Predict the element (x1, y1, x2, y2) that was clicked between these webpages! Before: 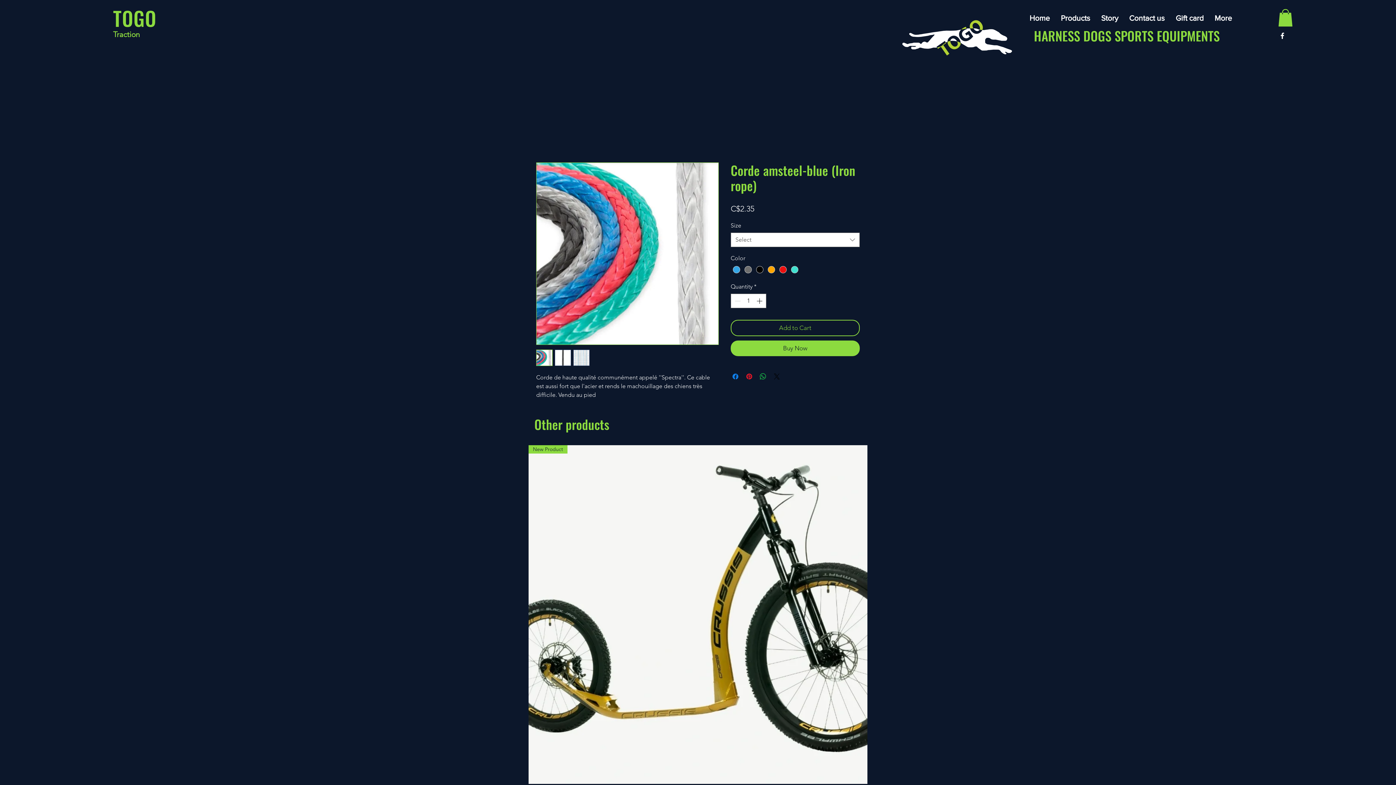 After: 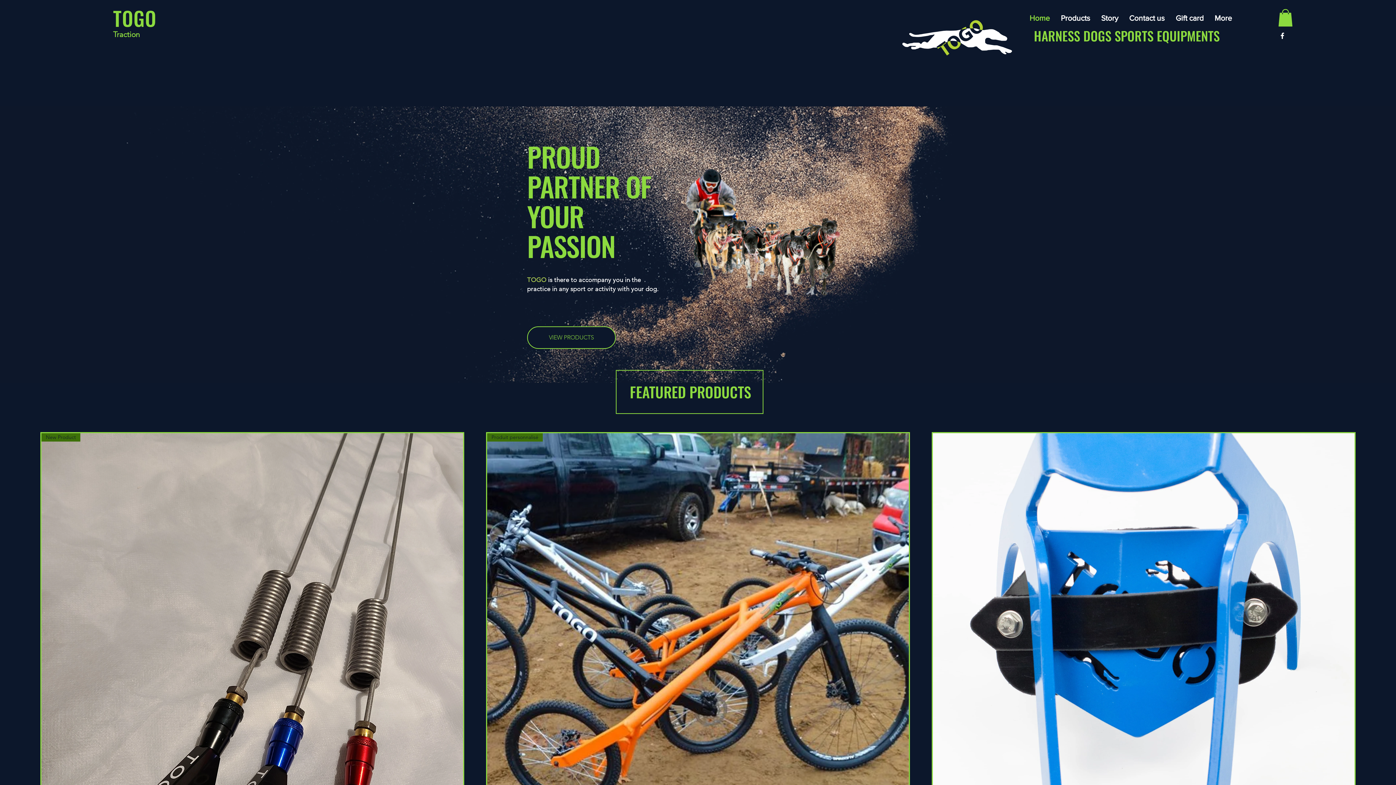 Action: bbox: (1024, 9, 1055, 27) label: Home